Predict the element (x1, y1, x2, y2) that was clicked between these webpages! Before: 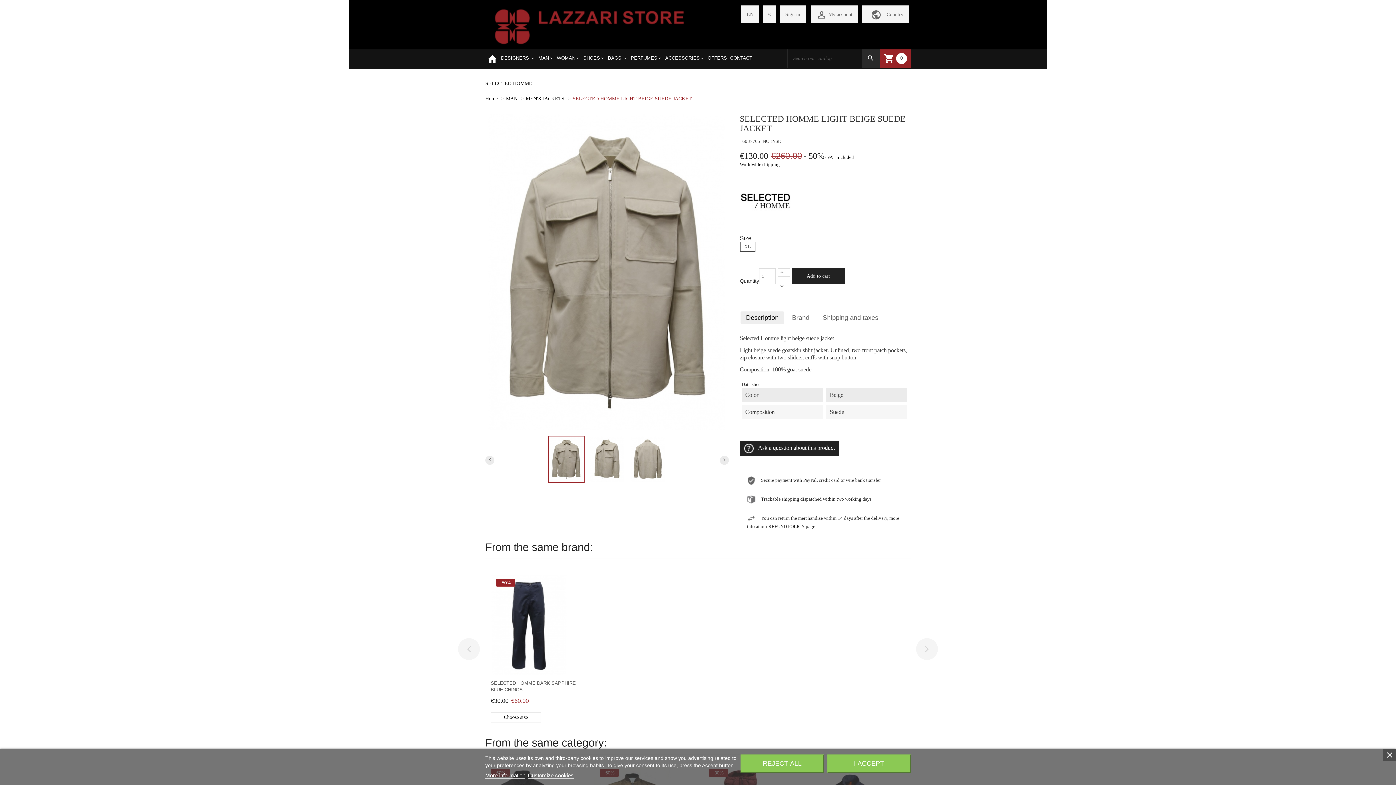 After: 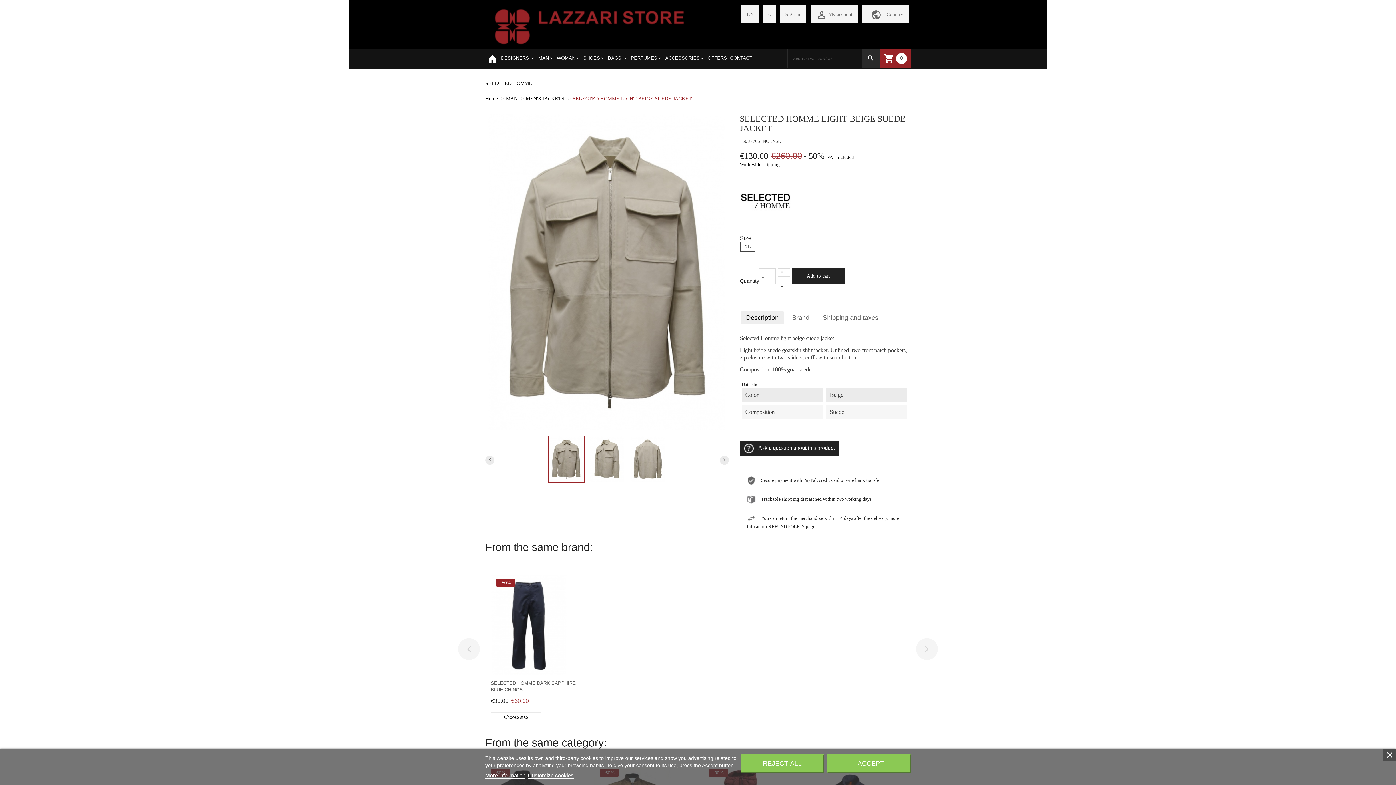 Action: label:  Trackable shipping dispatched within two working days bbox: (747, 495, 903, 504)